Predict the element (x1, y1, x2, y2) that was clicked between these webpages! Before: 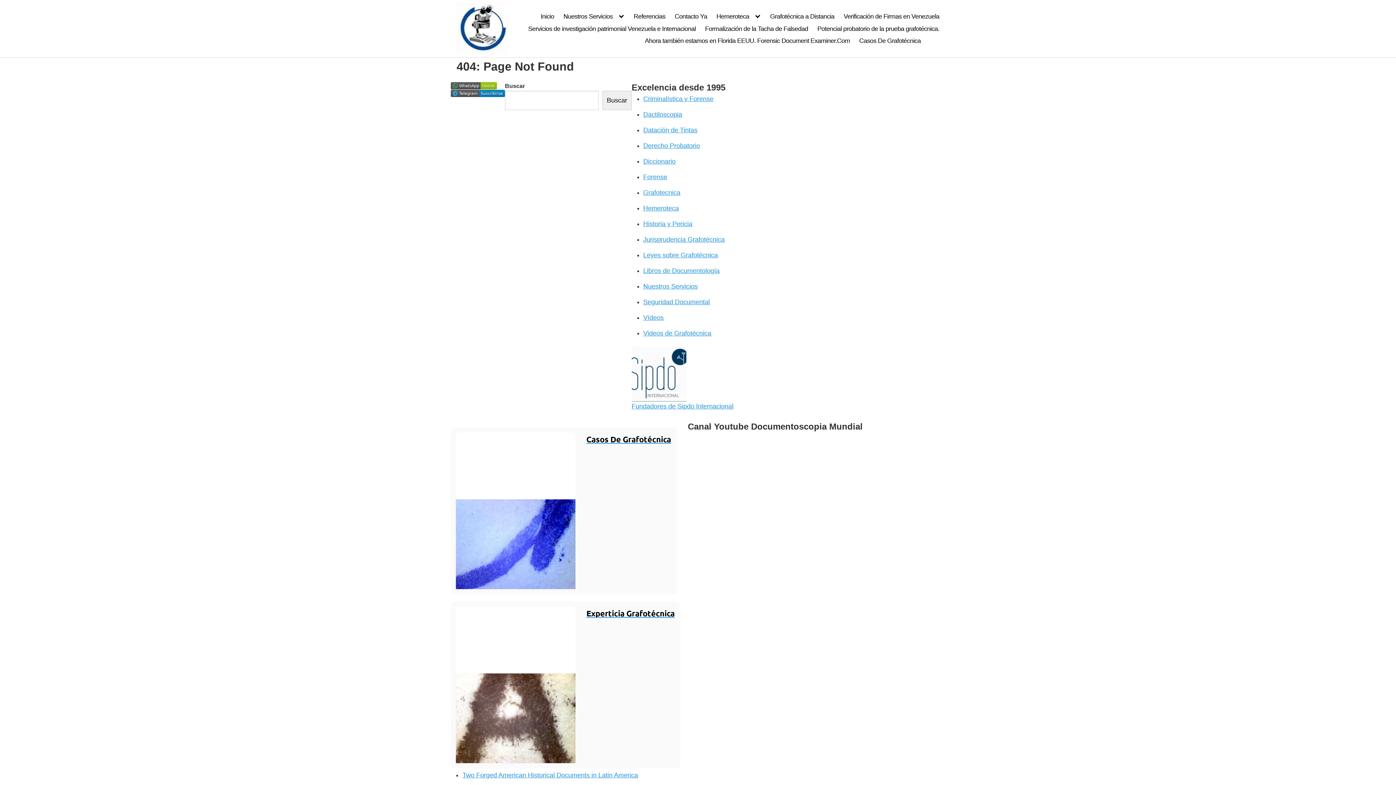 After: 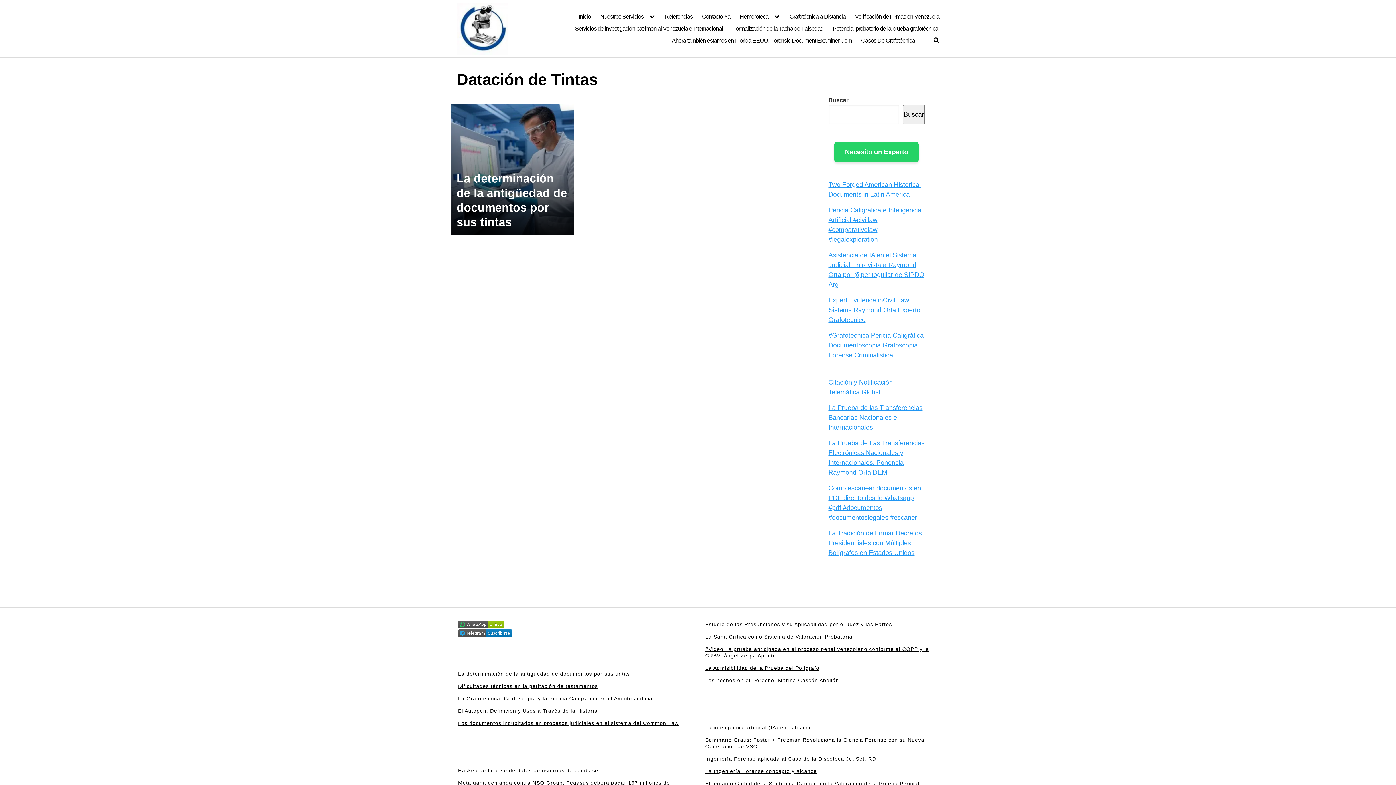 Action: label: Datación de Tintas bbox: (643, 126, 697, 133)